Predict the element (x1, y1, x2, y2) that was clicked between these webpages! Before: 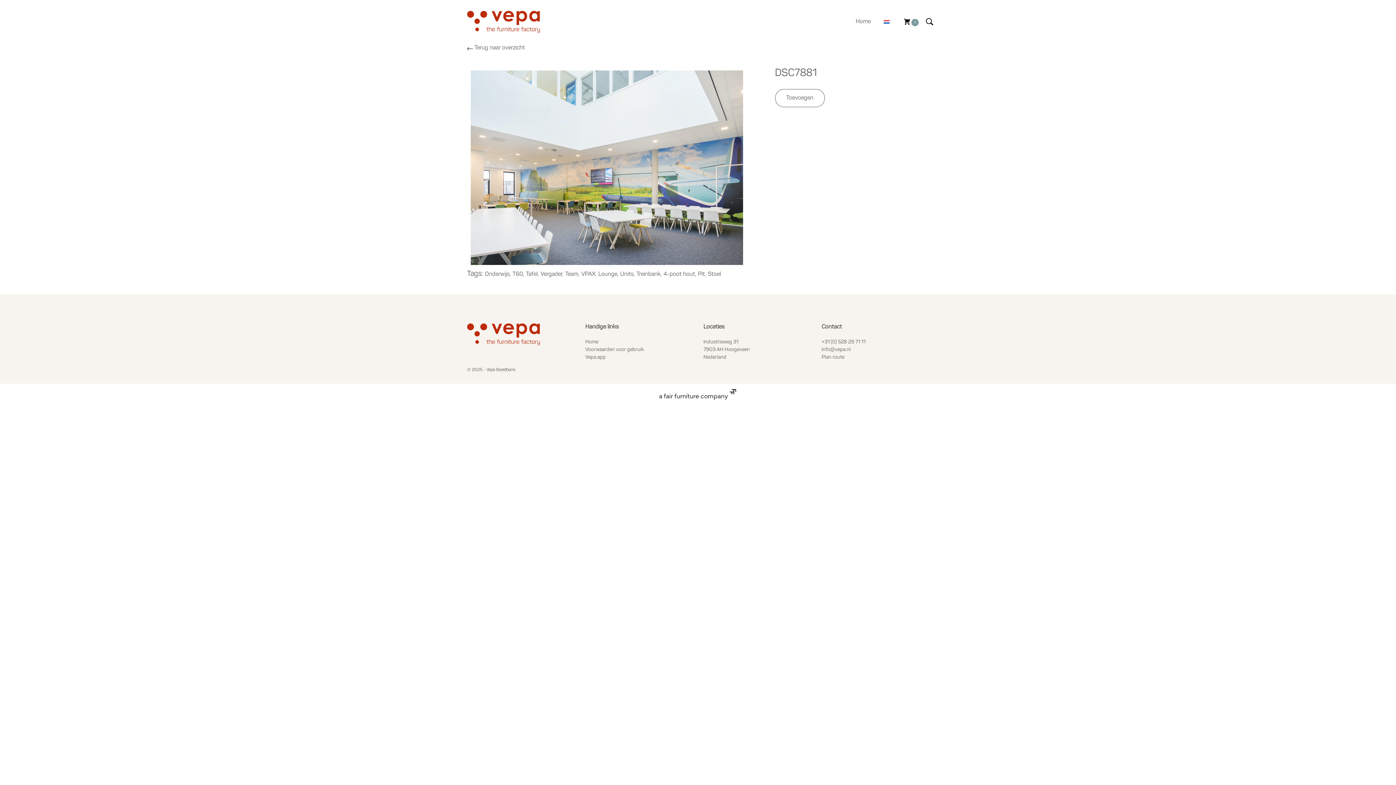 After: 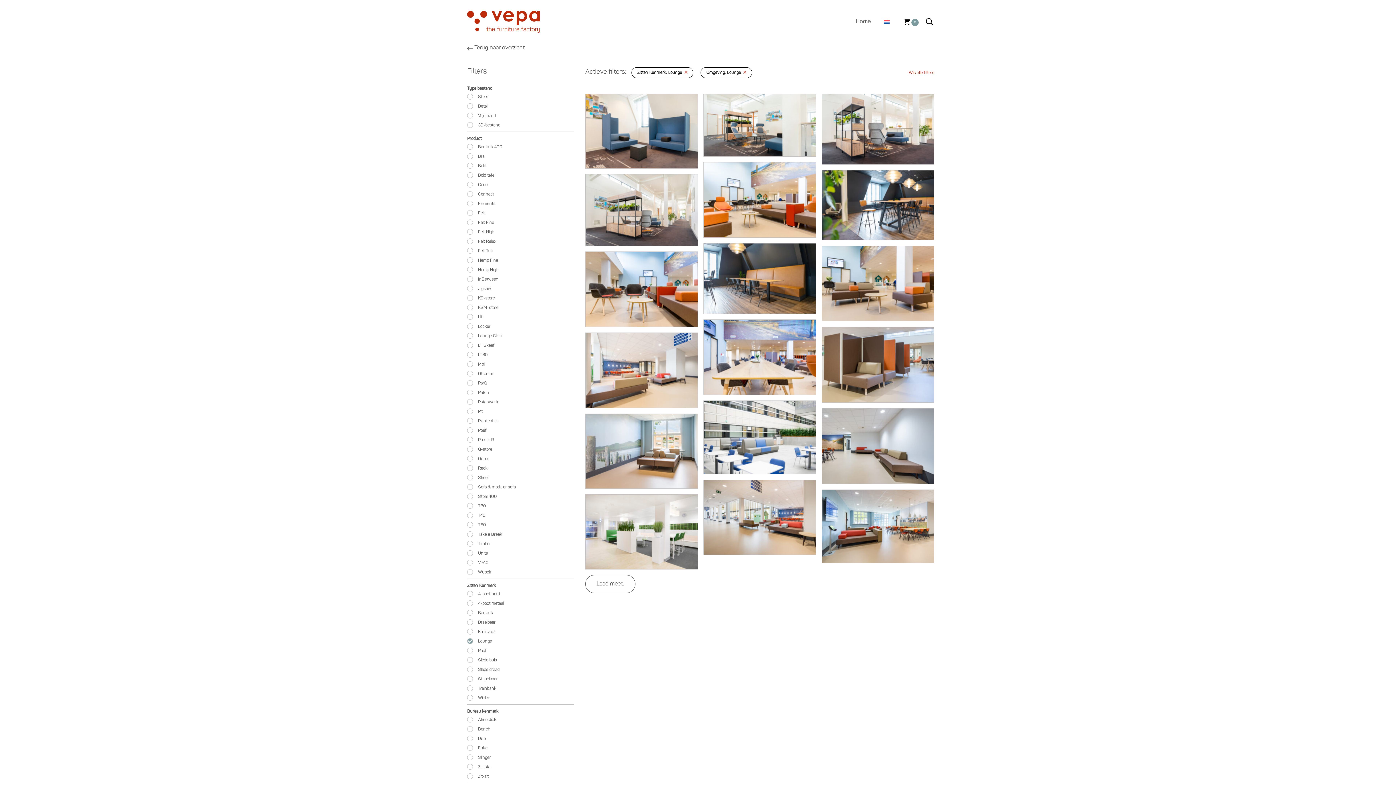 Action: bbox: (598, 270, 618, 279) label: Lounge,